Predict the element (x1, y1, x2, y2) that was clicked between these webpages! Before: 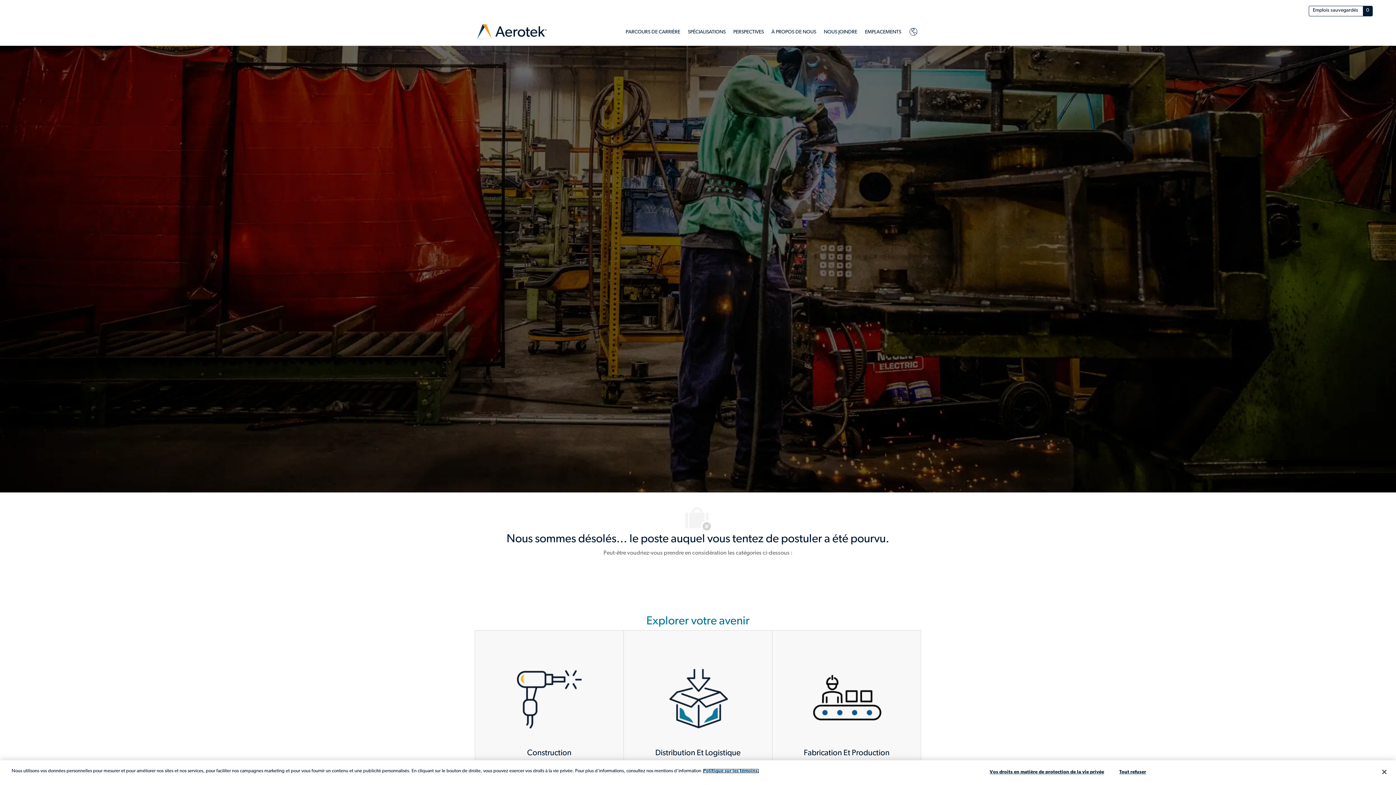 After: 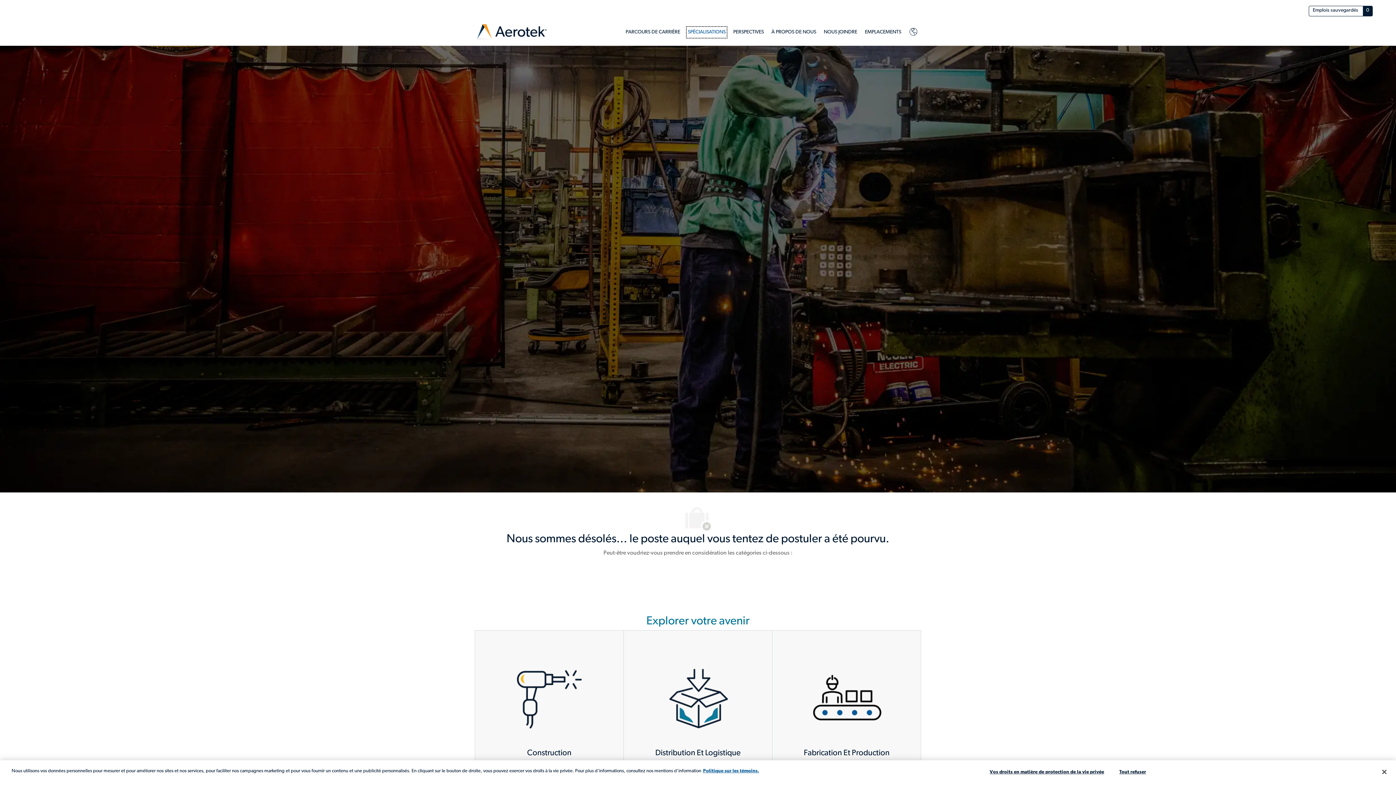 Action: label: SPÉCIALISATIONS bbox: (688, 27, 725, 36)